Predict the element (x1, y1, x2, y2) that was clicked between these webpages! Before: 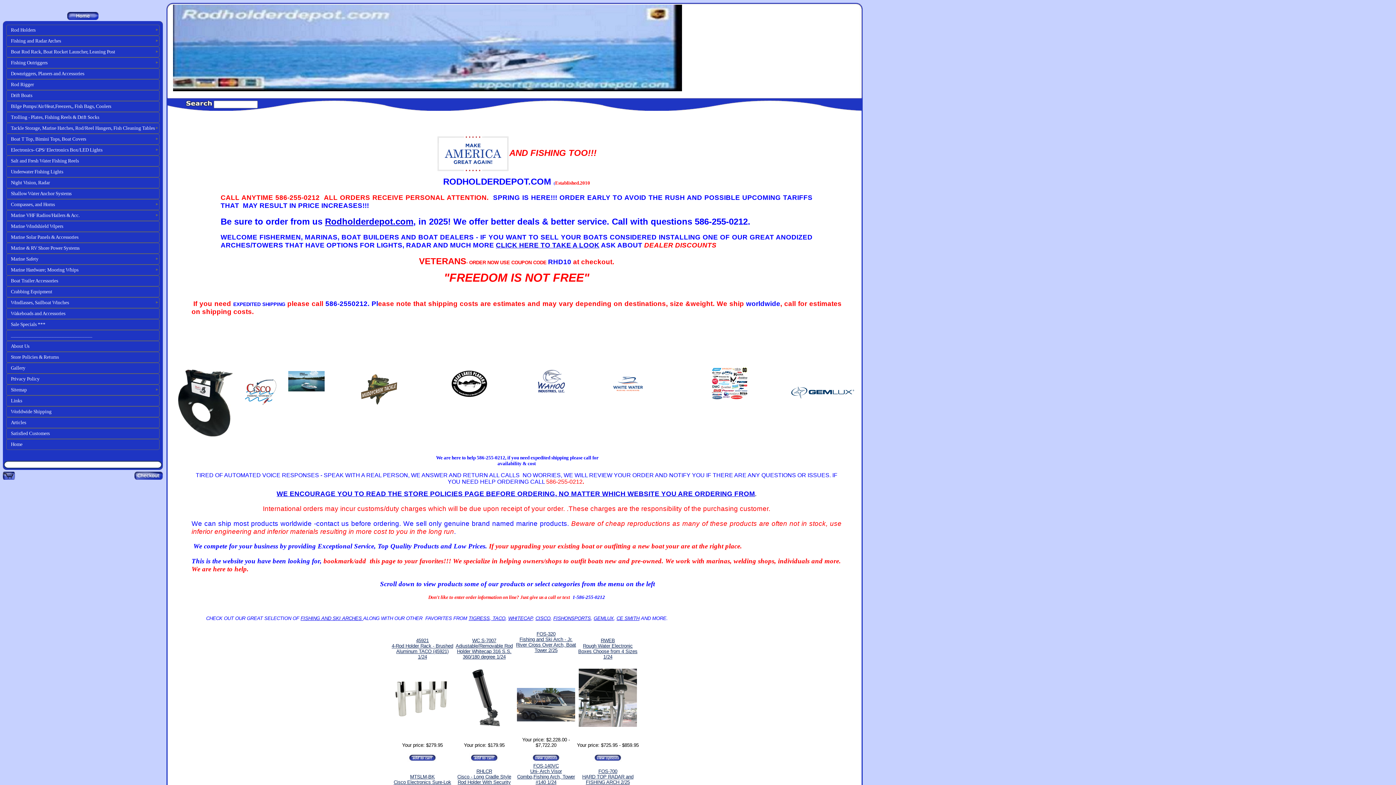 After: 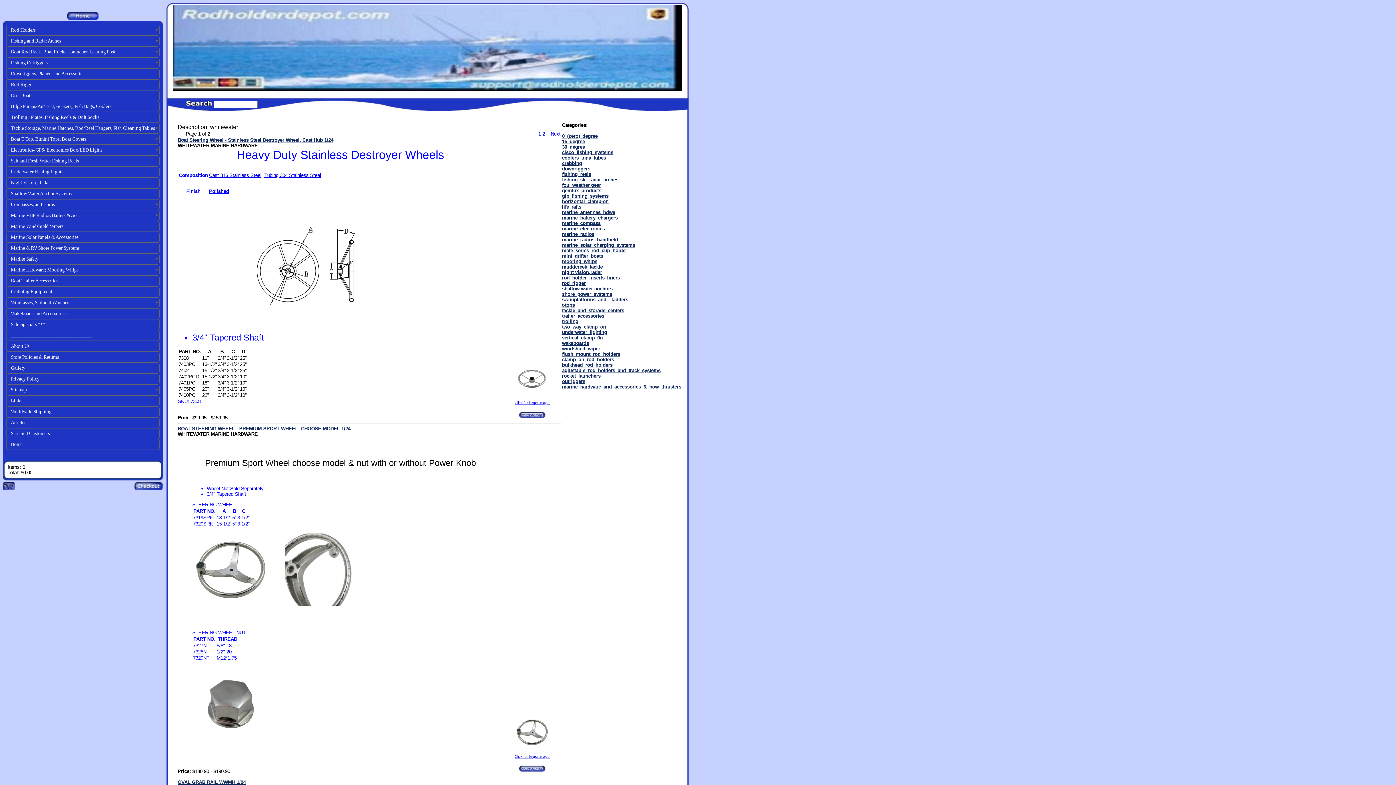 Action: bbox: (609, 390, 646, 396)